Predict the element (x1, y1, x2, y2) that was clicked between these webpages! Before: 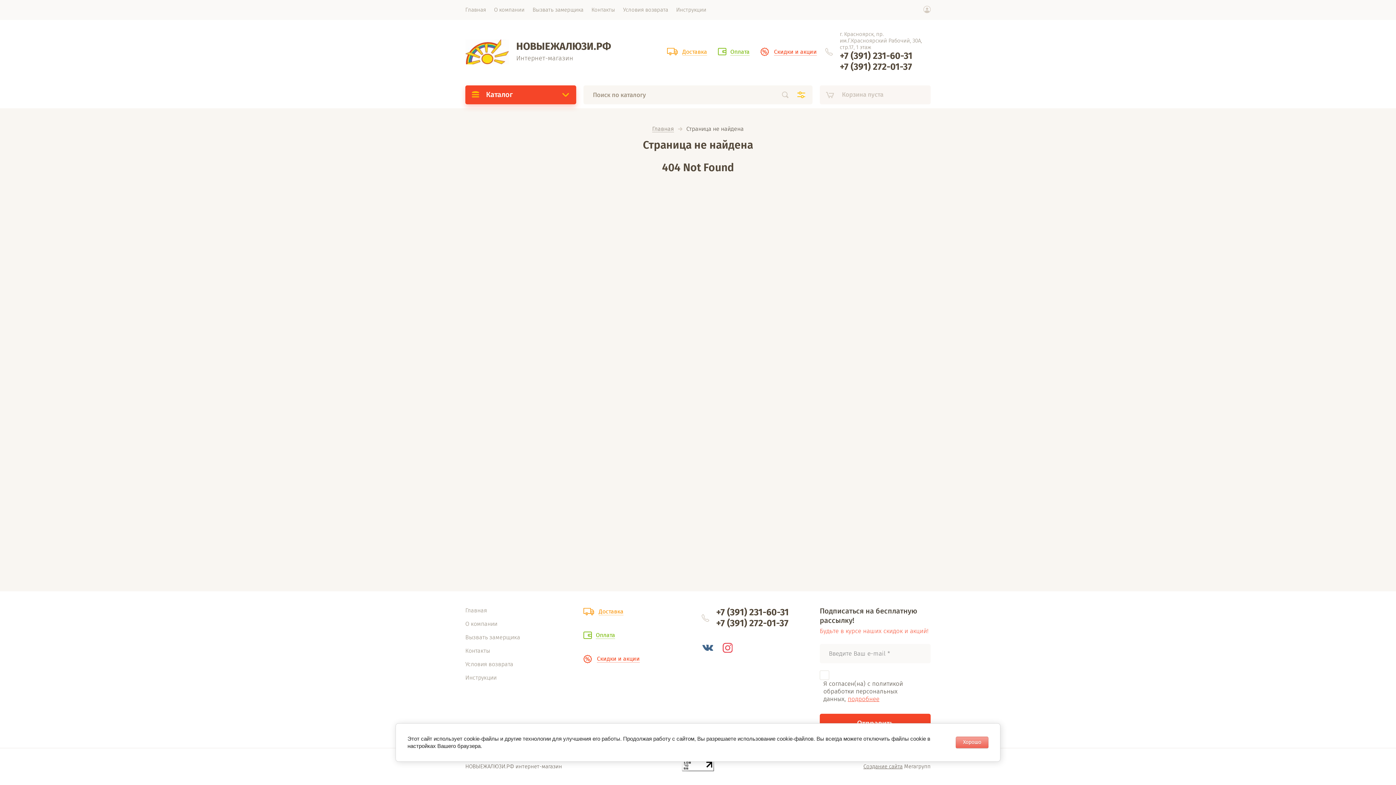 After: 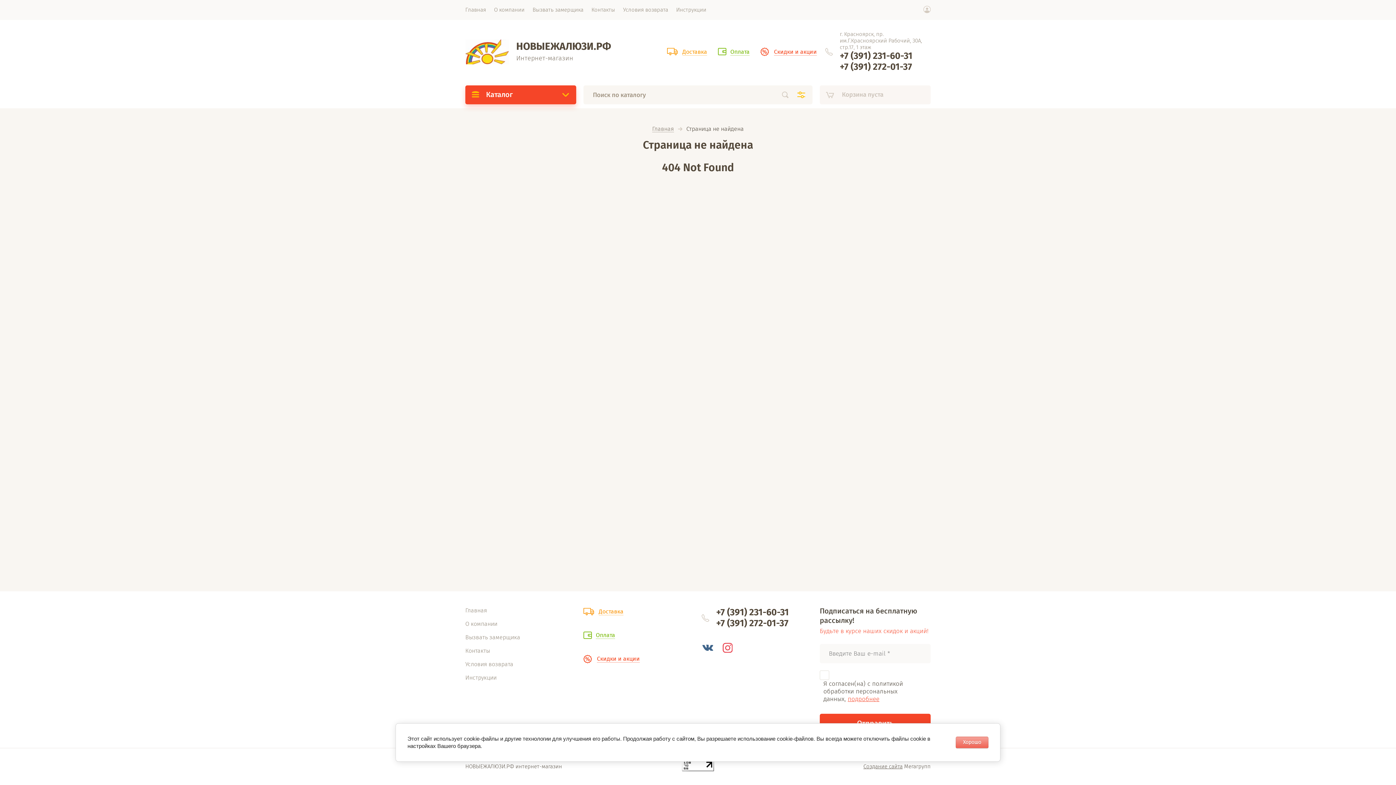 Action: bbox: (840, 50, 912, 61) label: +7 (391) 231-60-31